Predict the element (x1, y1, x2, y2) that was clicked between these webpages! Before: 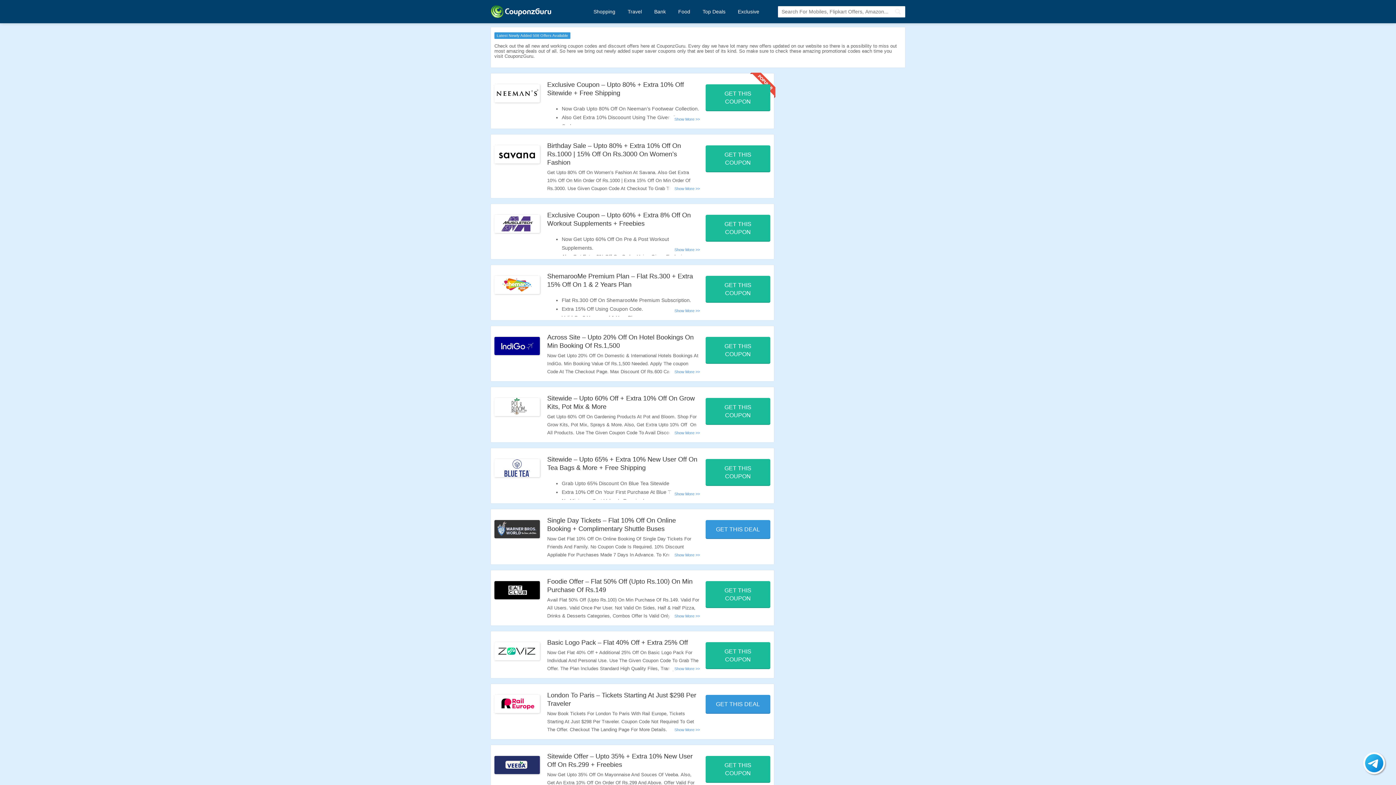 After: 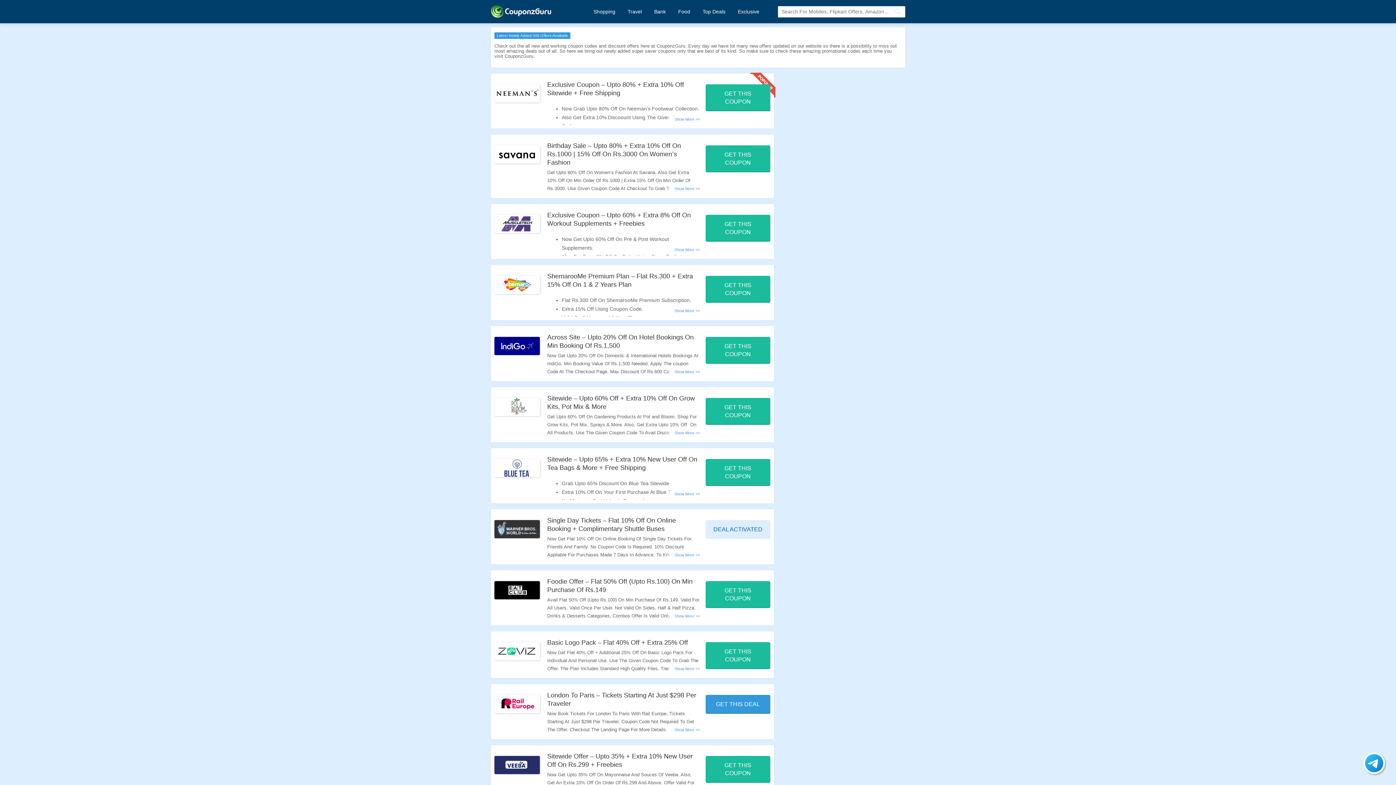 Action: bbox: (705, 520, 770, 539) label: GET THIS DEAL